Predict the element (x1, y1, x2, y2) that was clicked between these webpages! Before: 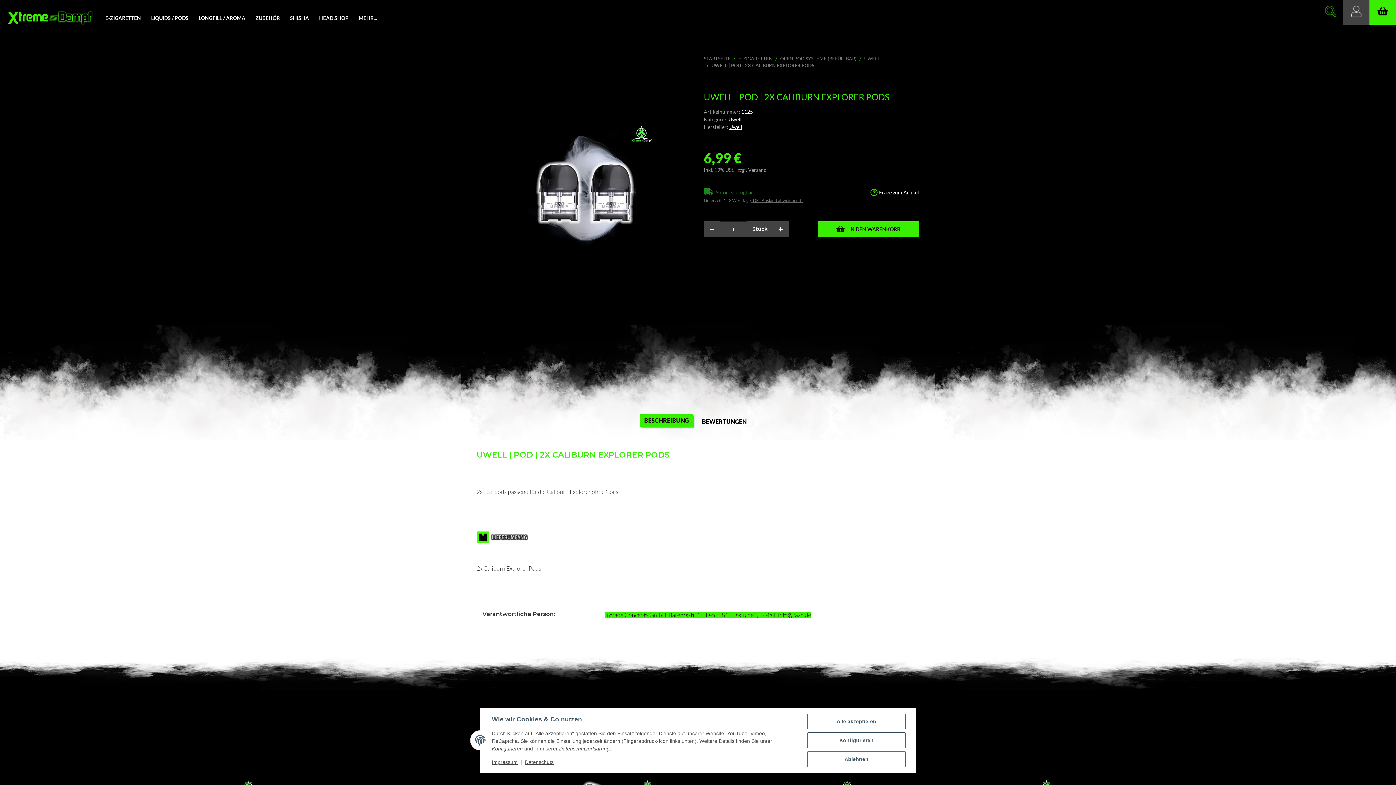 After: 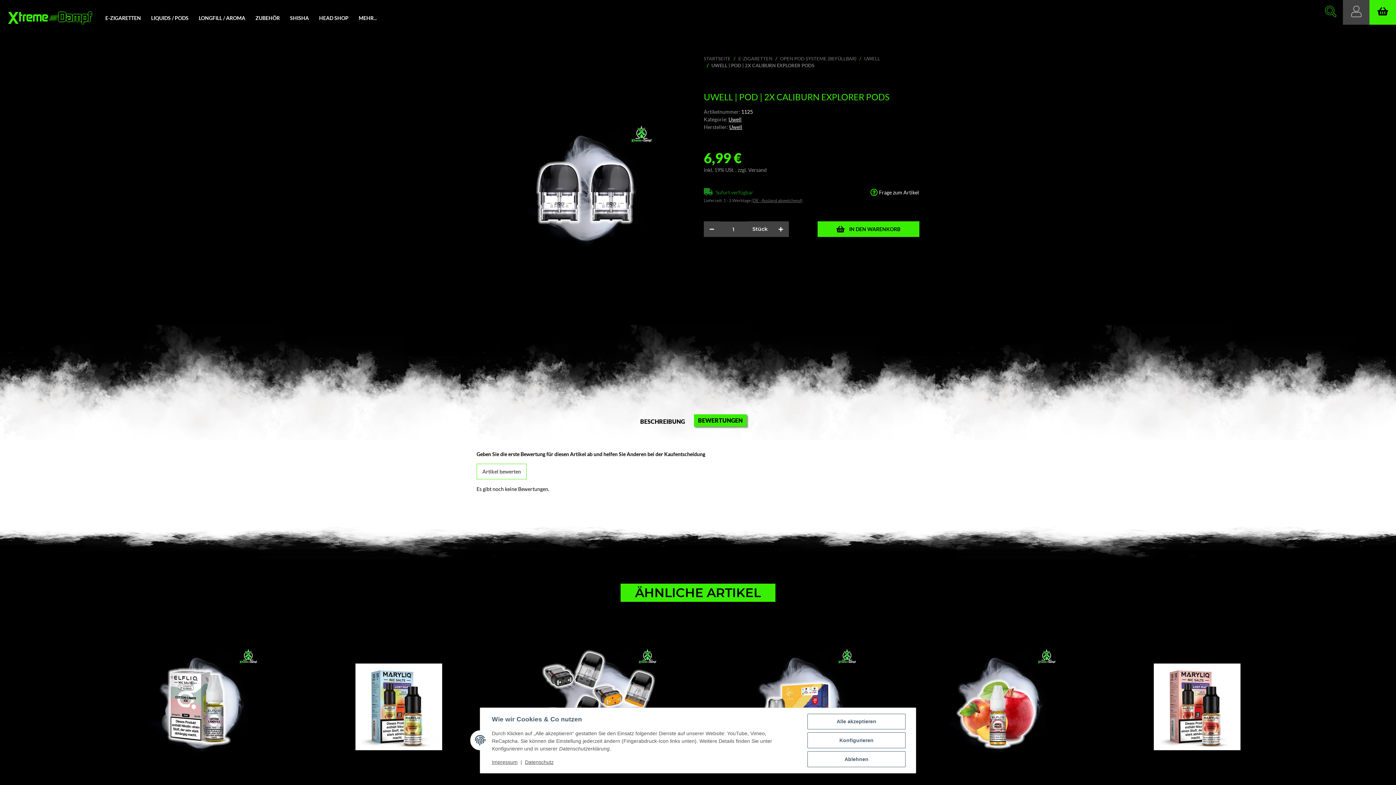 Action: bbox: (702, 414, 746, 429) label: BEWERTUNGEN